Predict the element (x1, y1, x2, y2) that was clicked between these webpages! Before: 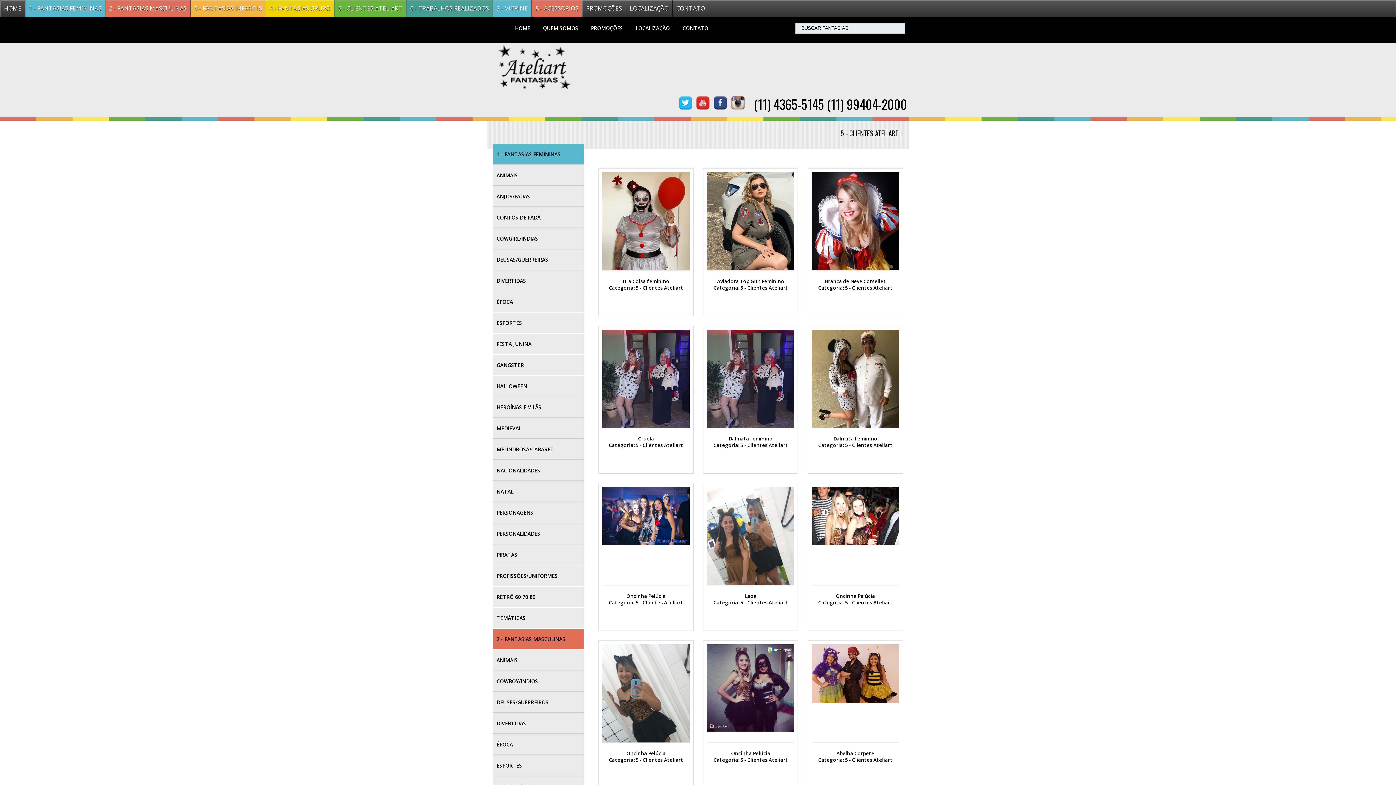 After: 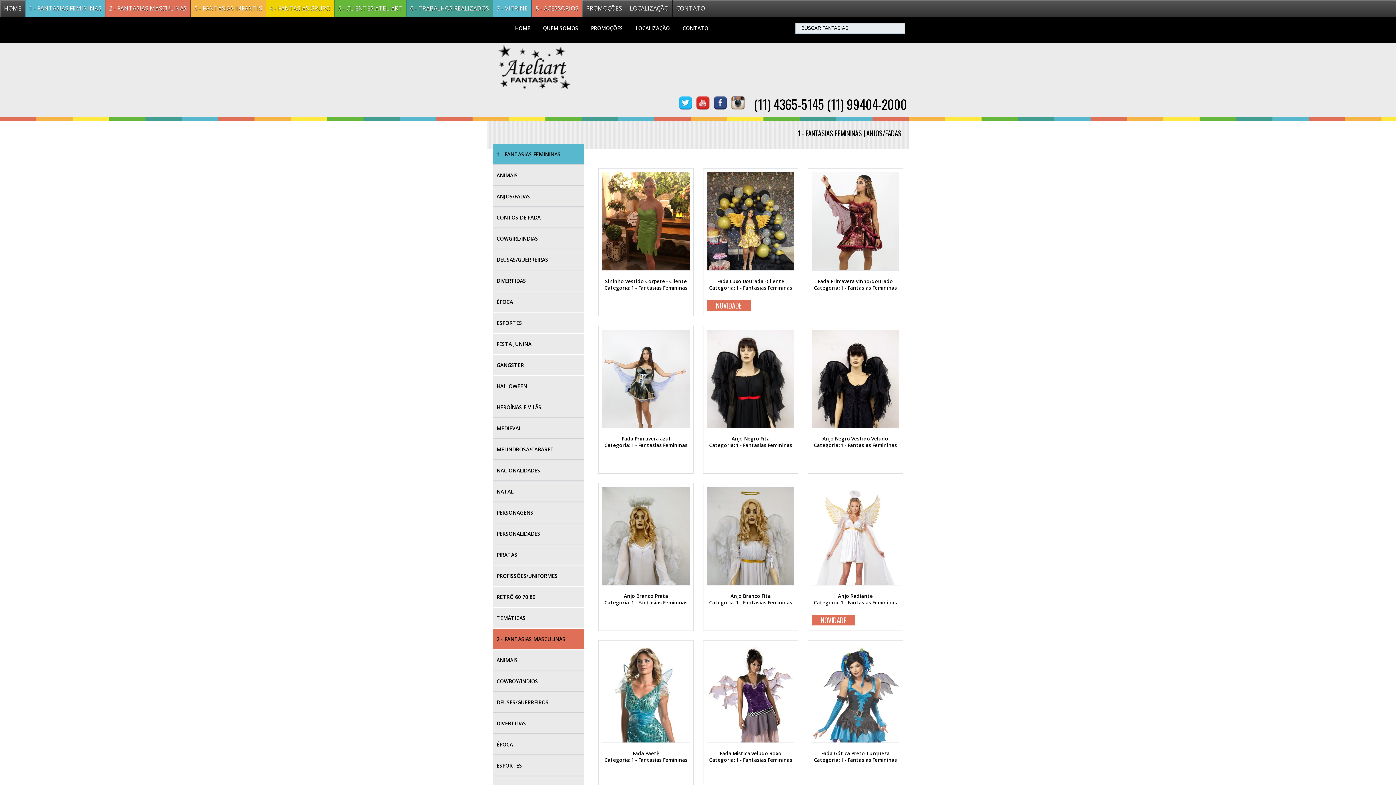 Action: bbox: (496, 193, 530, 200) label: ANJOS/FADAS